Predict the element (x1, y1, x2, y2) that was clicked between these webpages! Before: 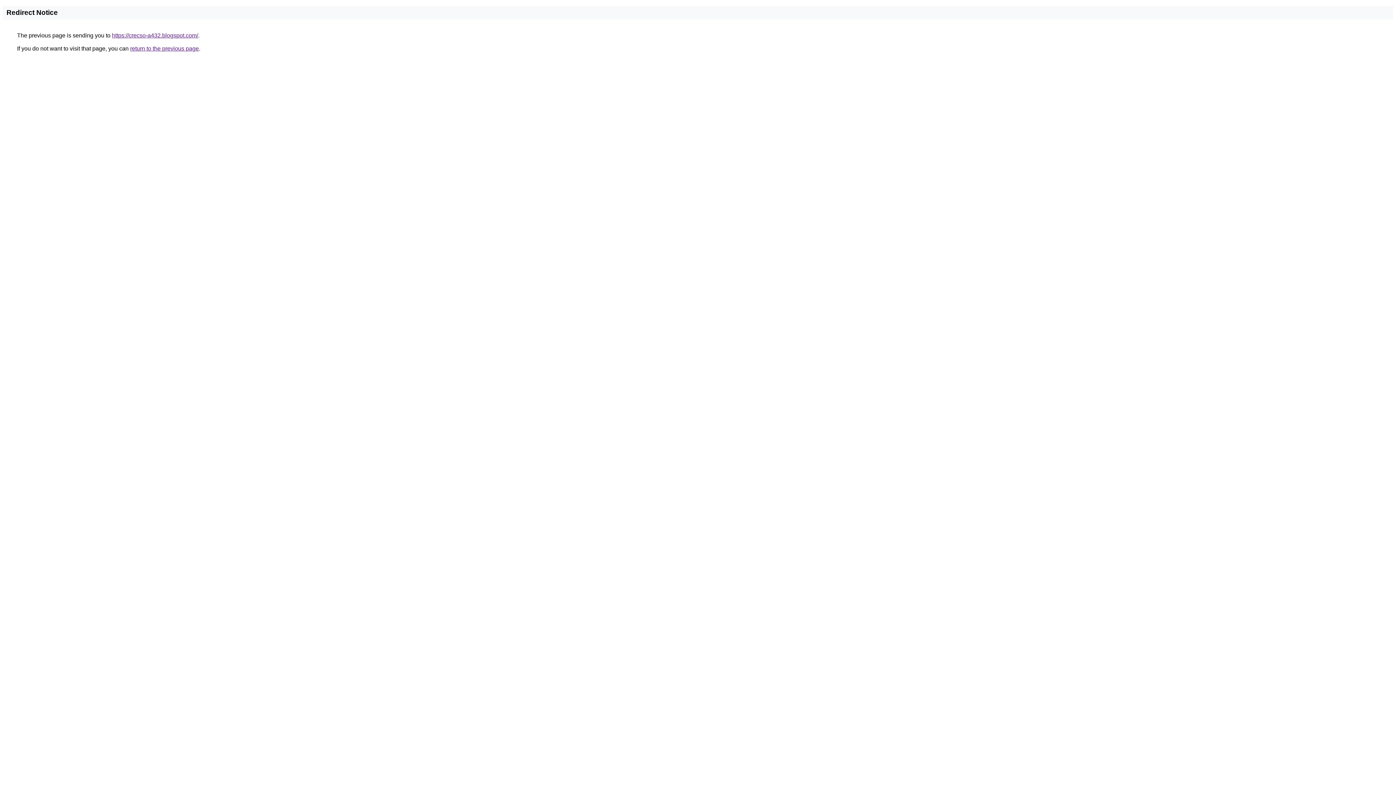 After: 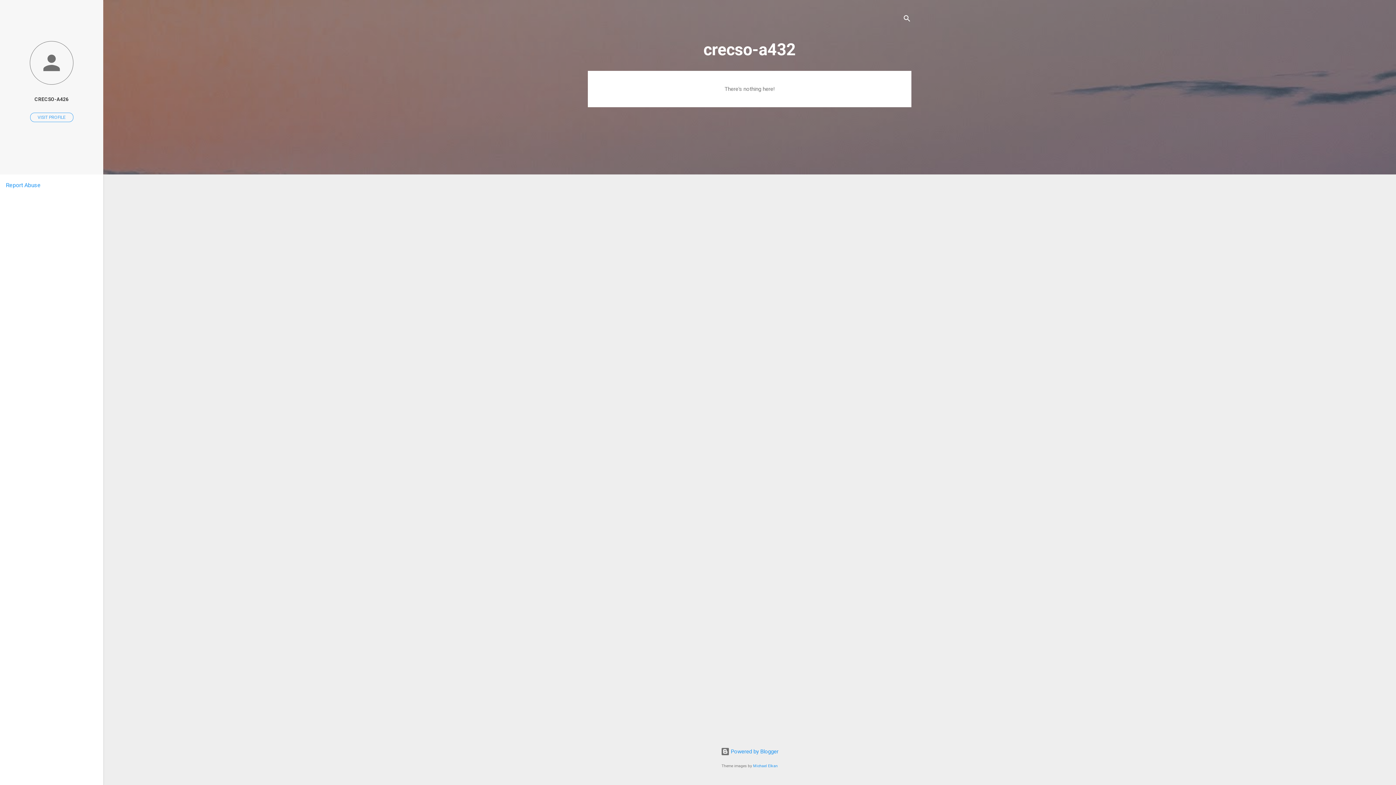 Action: bbox: (112, 32, 198, 38) label: https://crecso-a432.blogspot.com/